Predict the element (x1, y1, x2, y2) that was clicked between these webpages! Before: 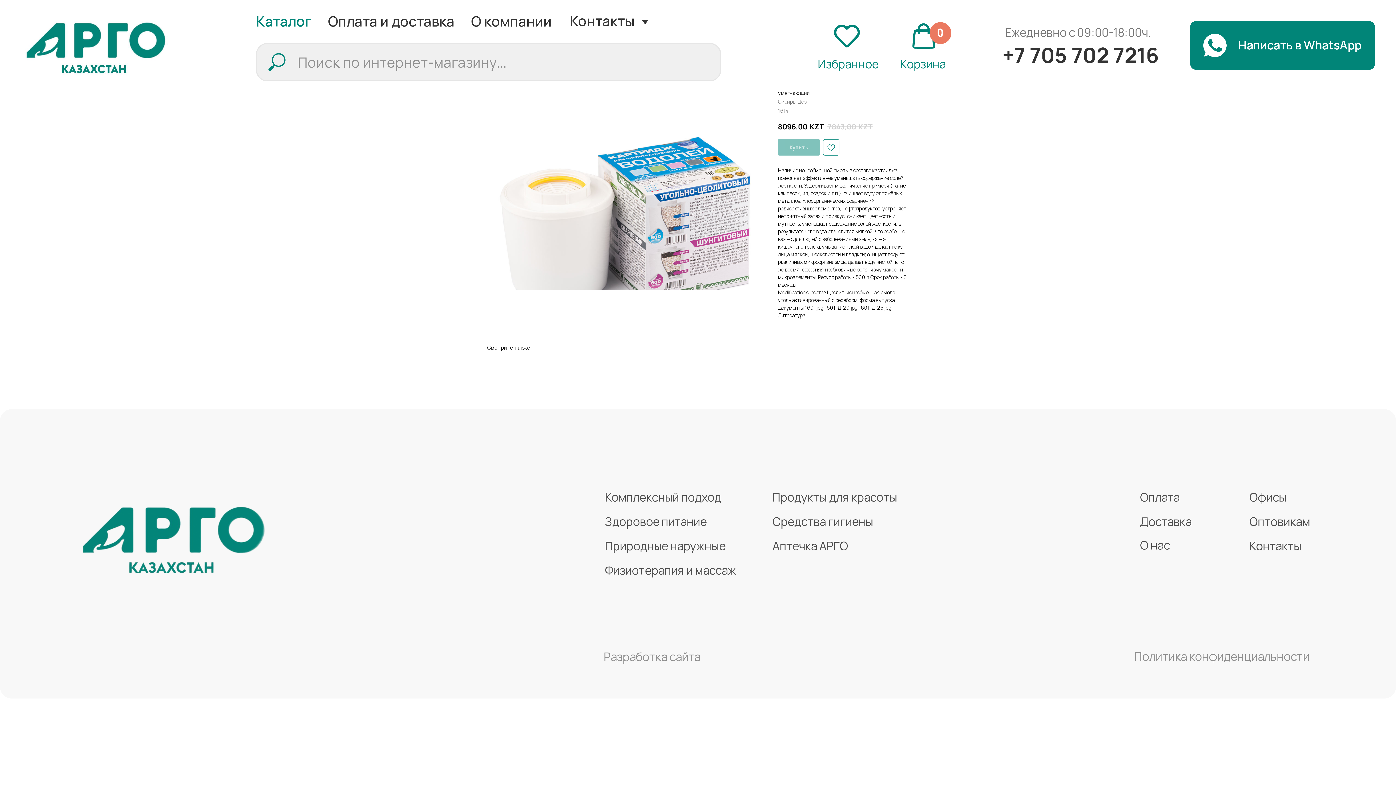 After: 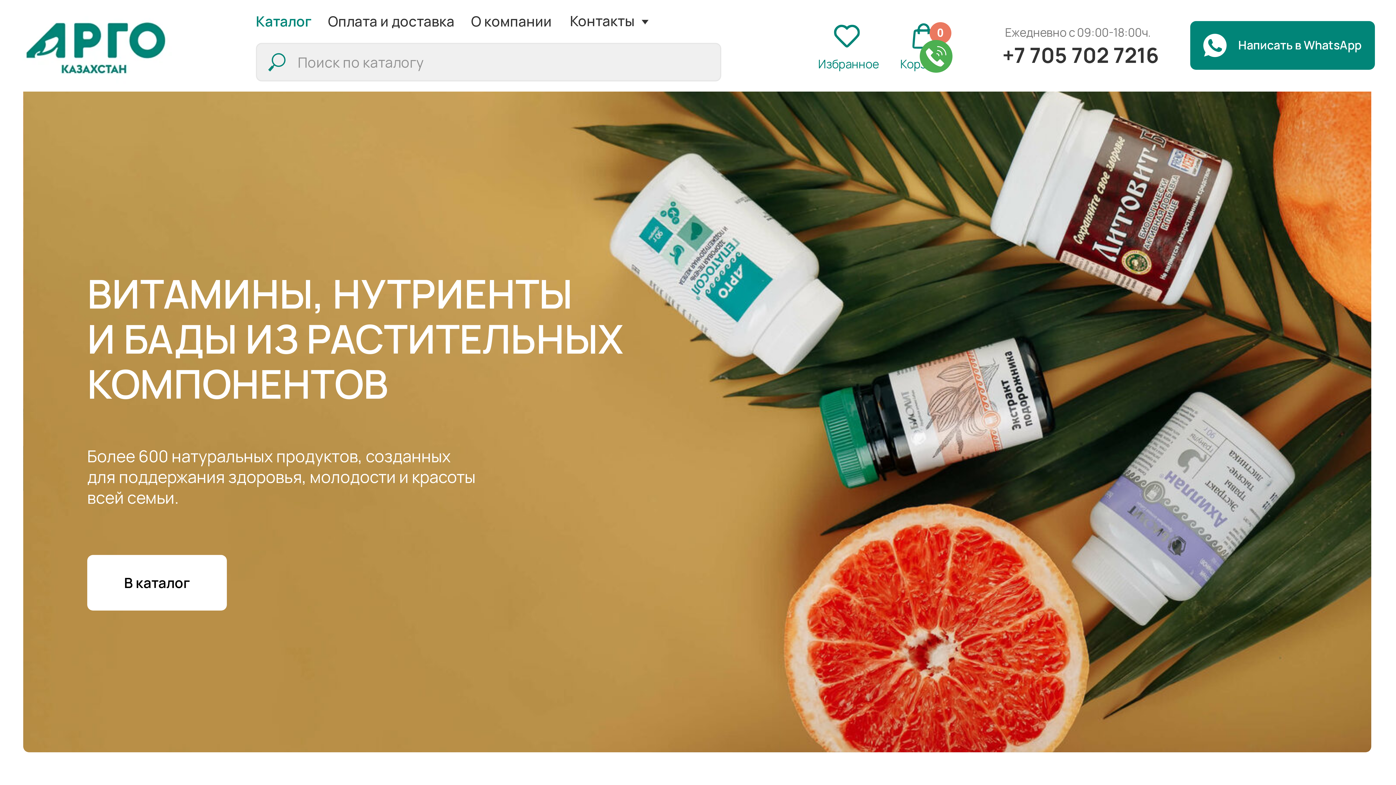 Action: bbox: (-1, -2, 61, 28)